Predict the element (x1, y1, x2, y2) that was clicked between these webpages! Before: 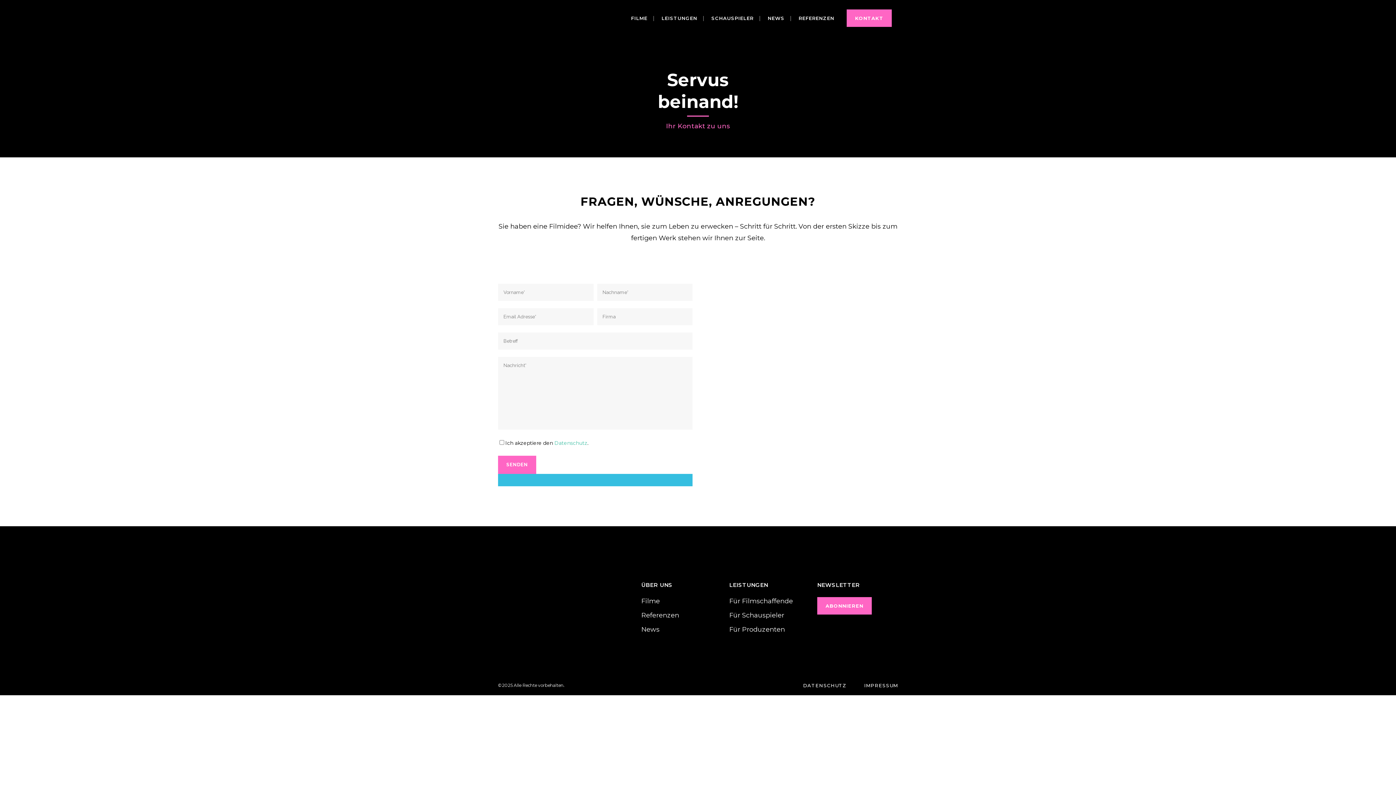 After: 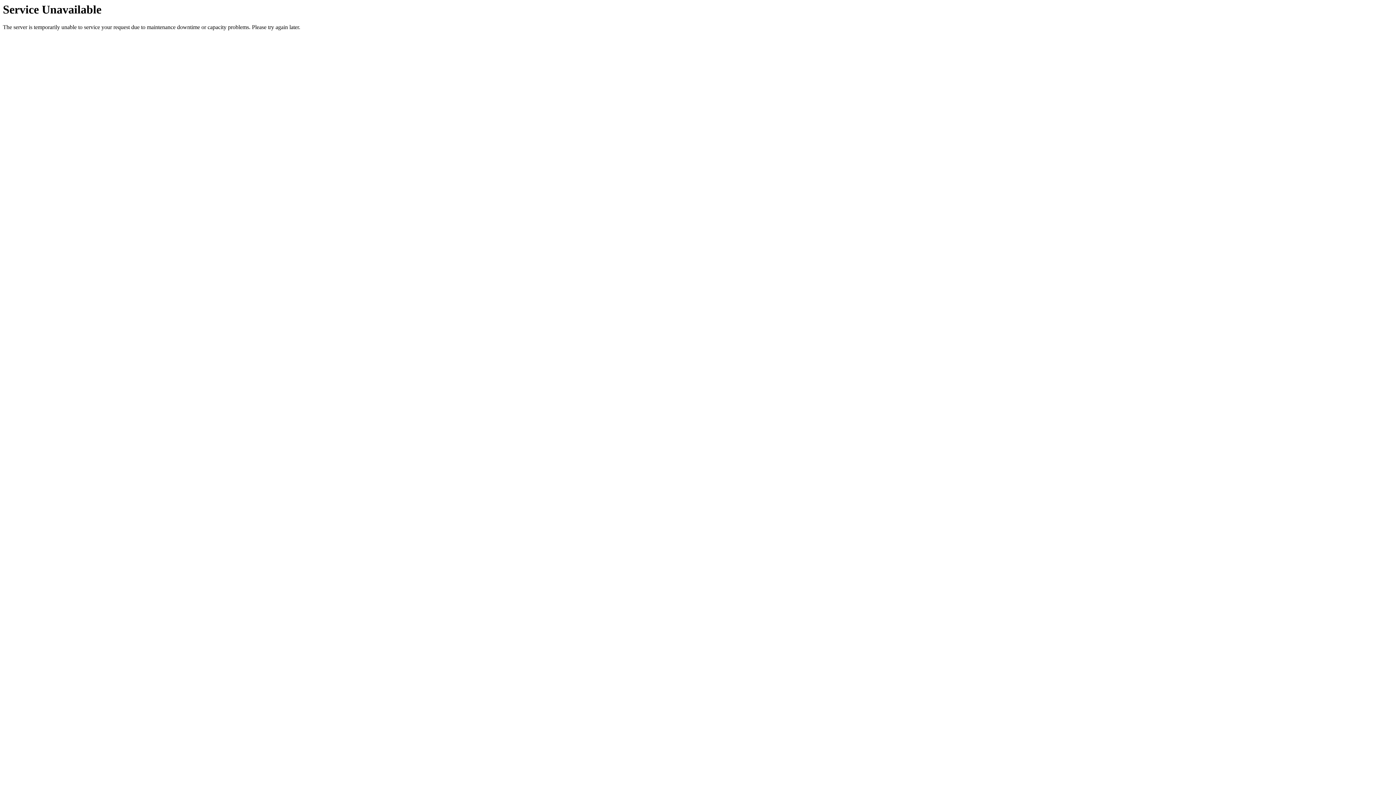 Action: bbox: (817, 597, 872, 614) label: ABONNIEREN